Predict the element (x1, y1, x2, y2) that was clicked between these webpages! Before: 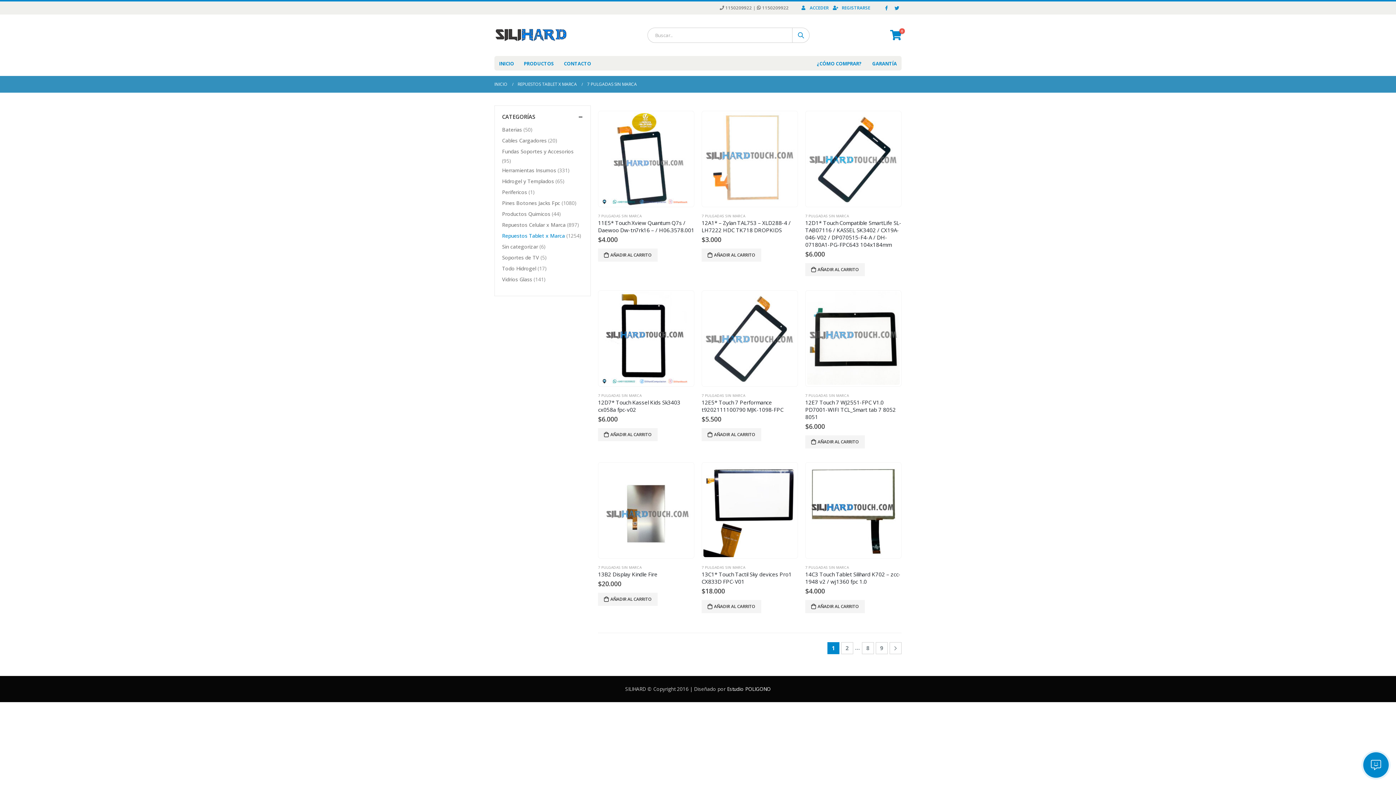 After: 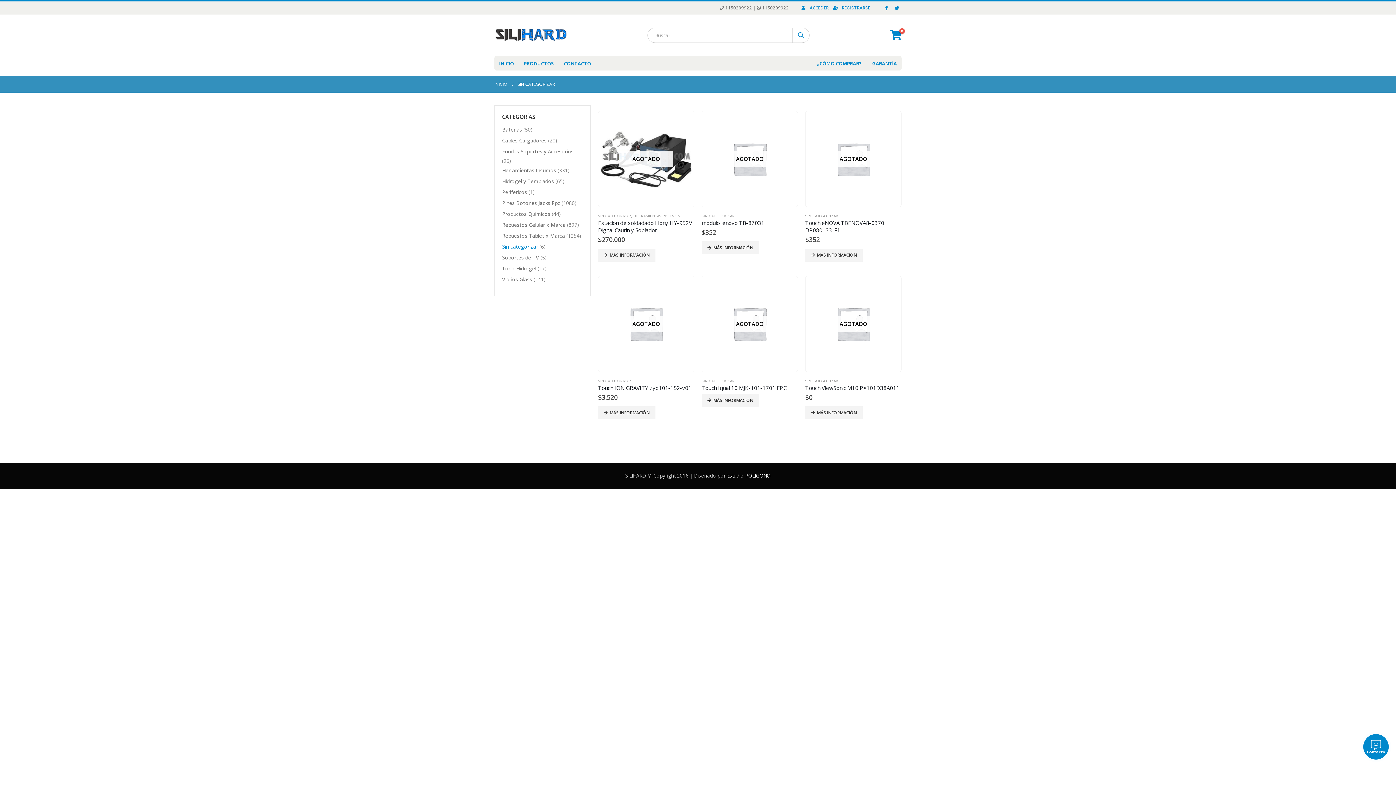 Action: bbox: (502, 241, 538, 252) label: Sin categorizar